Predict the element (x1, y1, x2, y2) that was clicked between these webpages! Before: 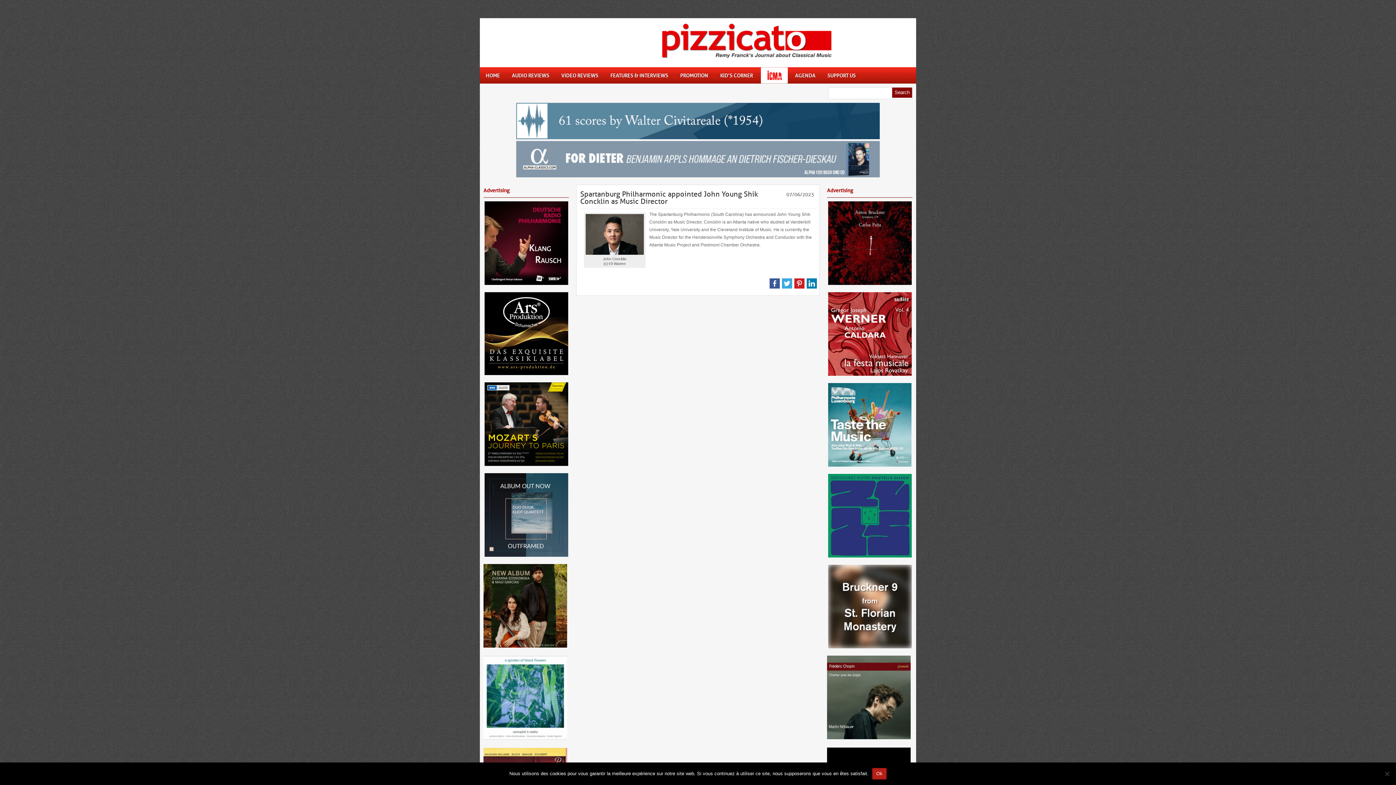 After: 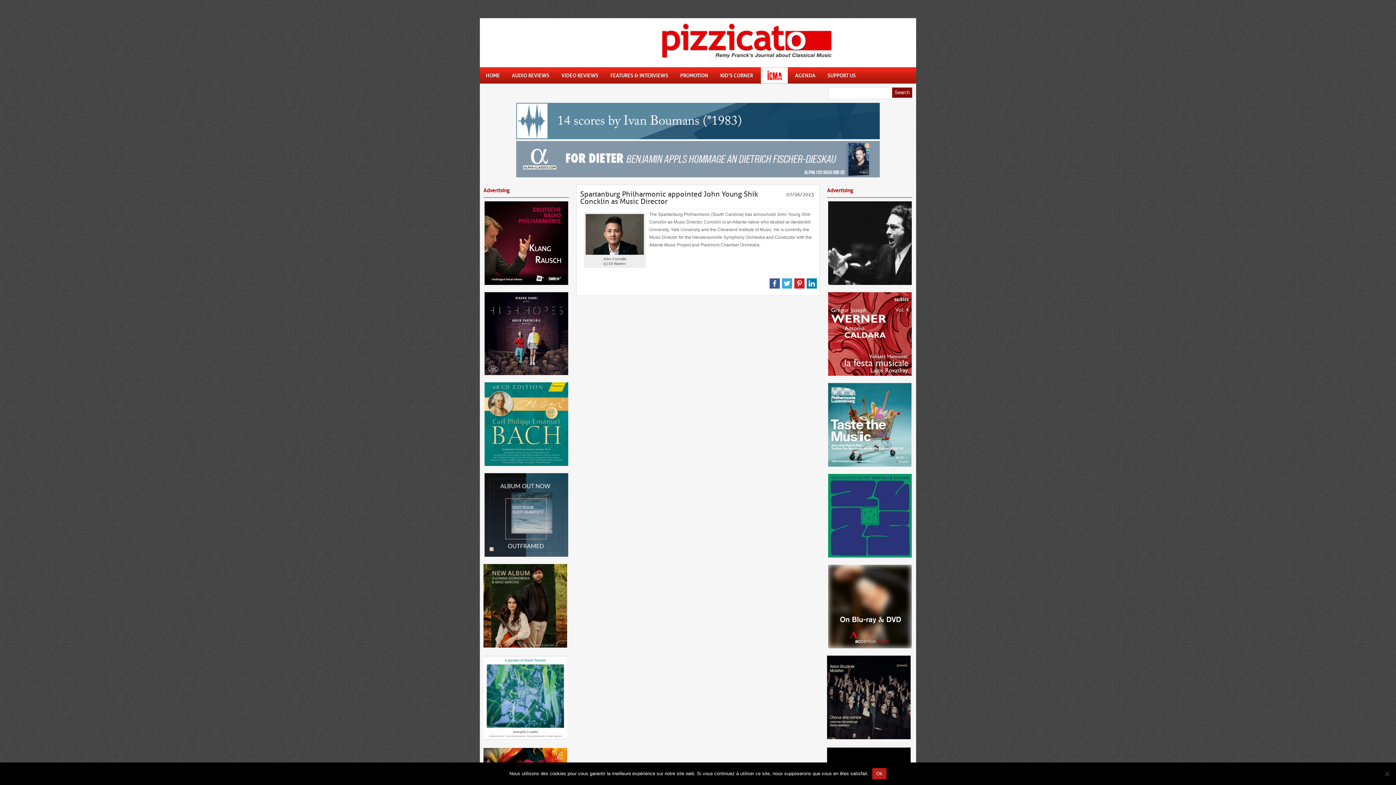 Action: bbox: (828, 644, 911, 649)